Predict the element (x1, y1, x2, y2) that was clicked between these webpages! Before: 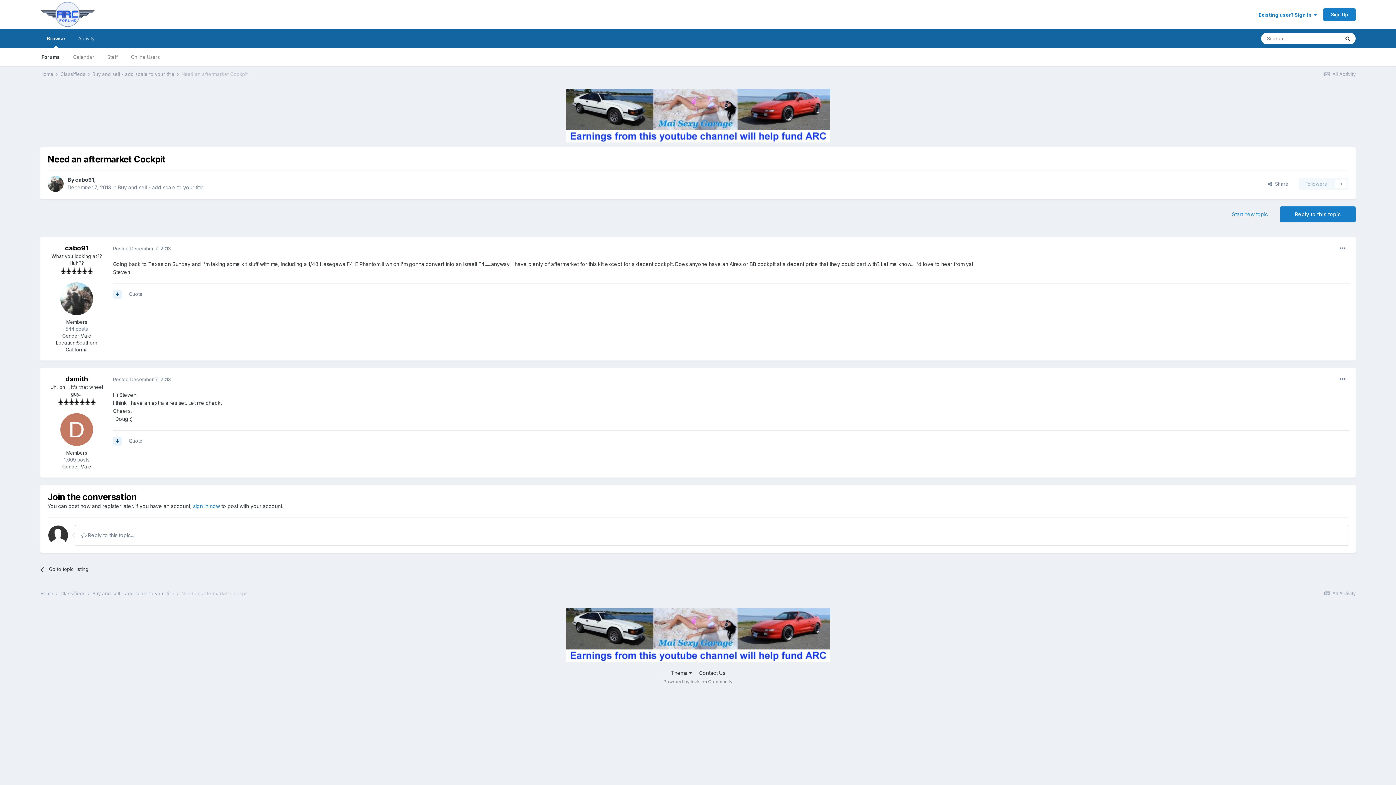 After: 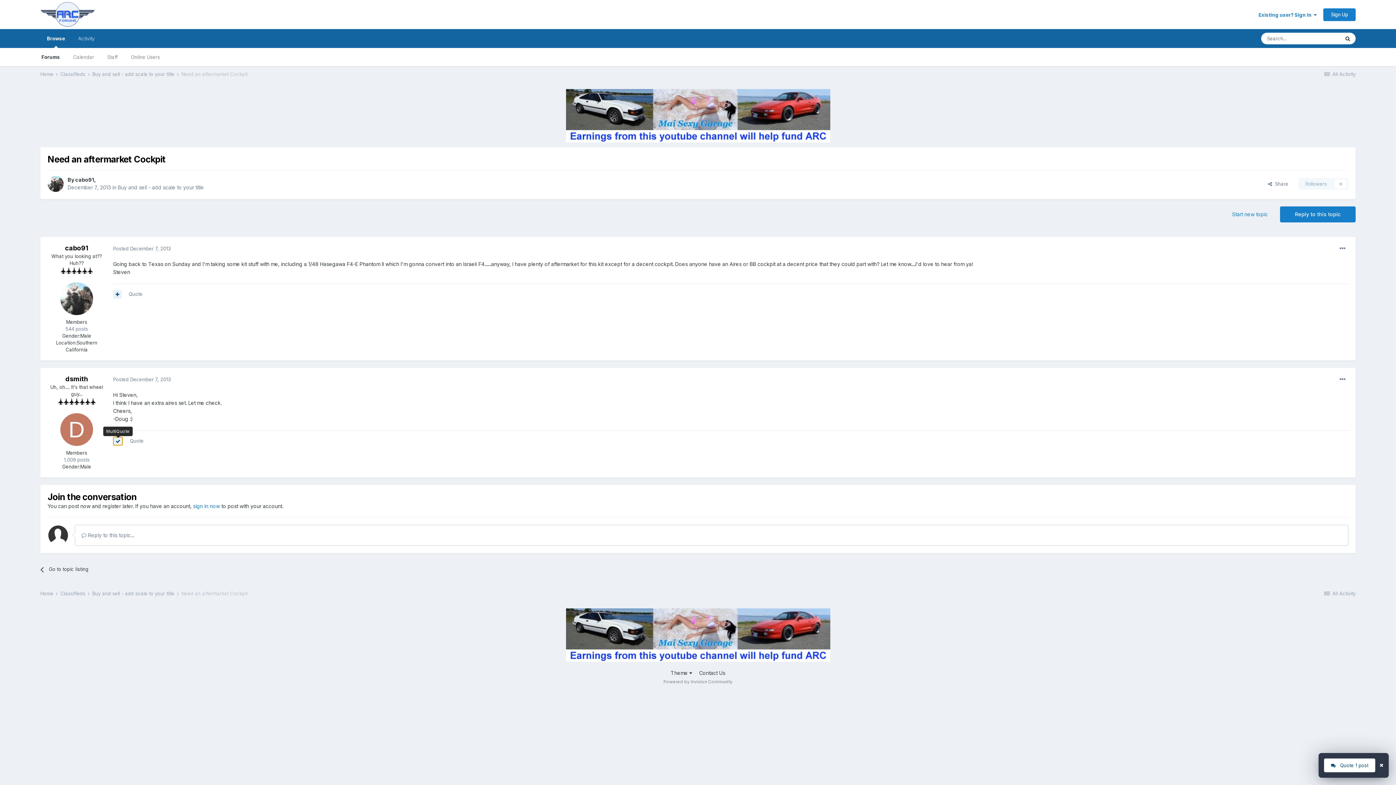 Action: bbox: (113, 437, 121, 445)